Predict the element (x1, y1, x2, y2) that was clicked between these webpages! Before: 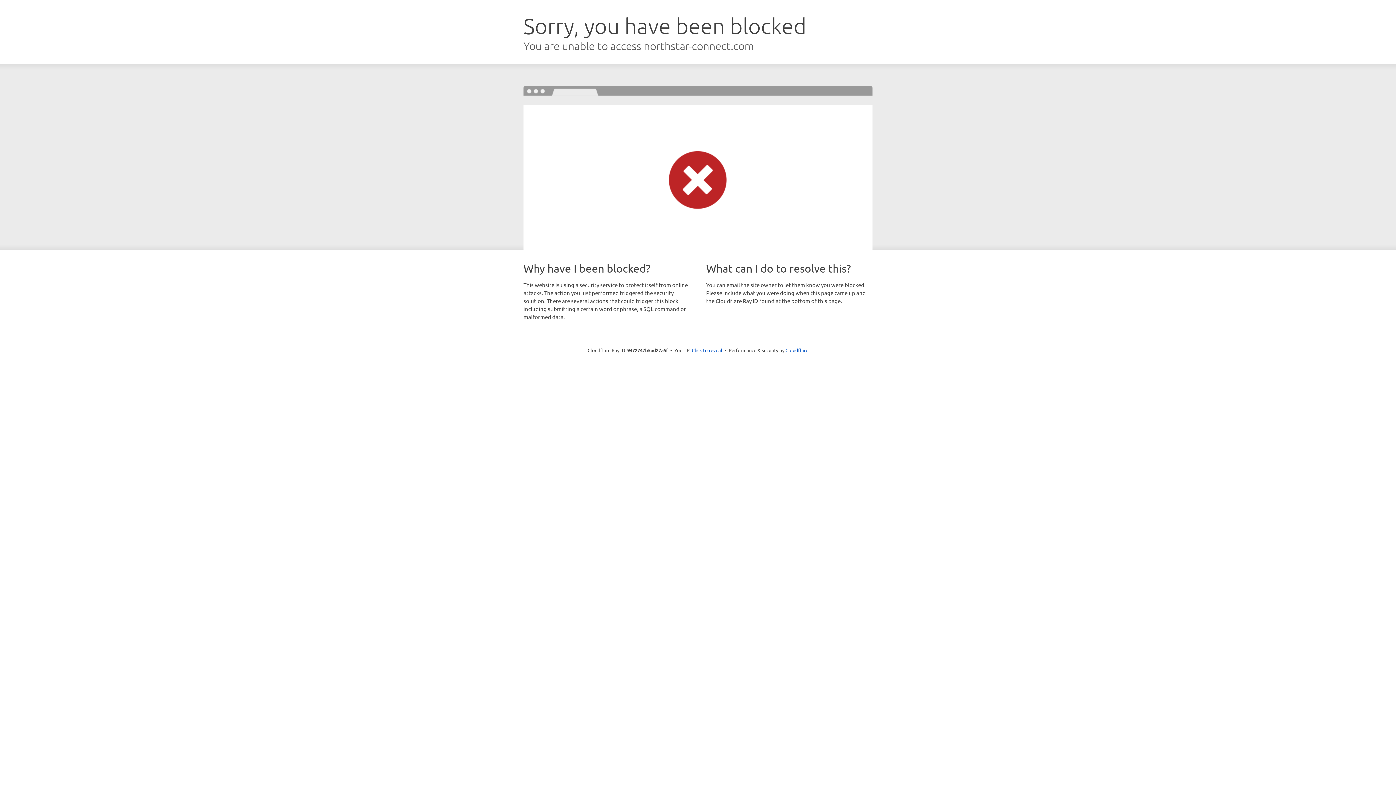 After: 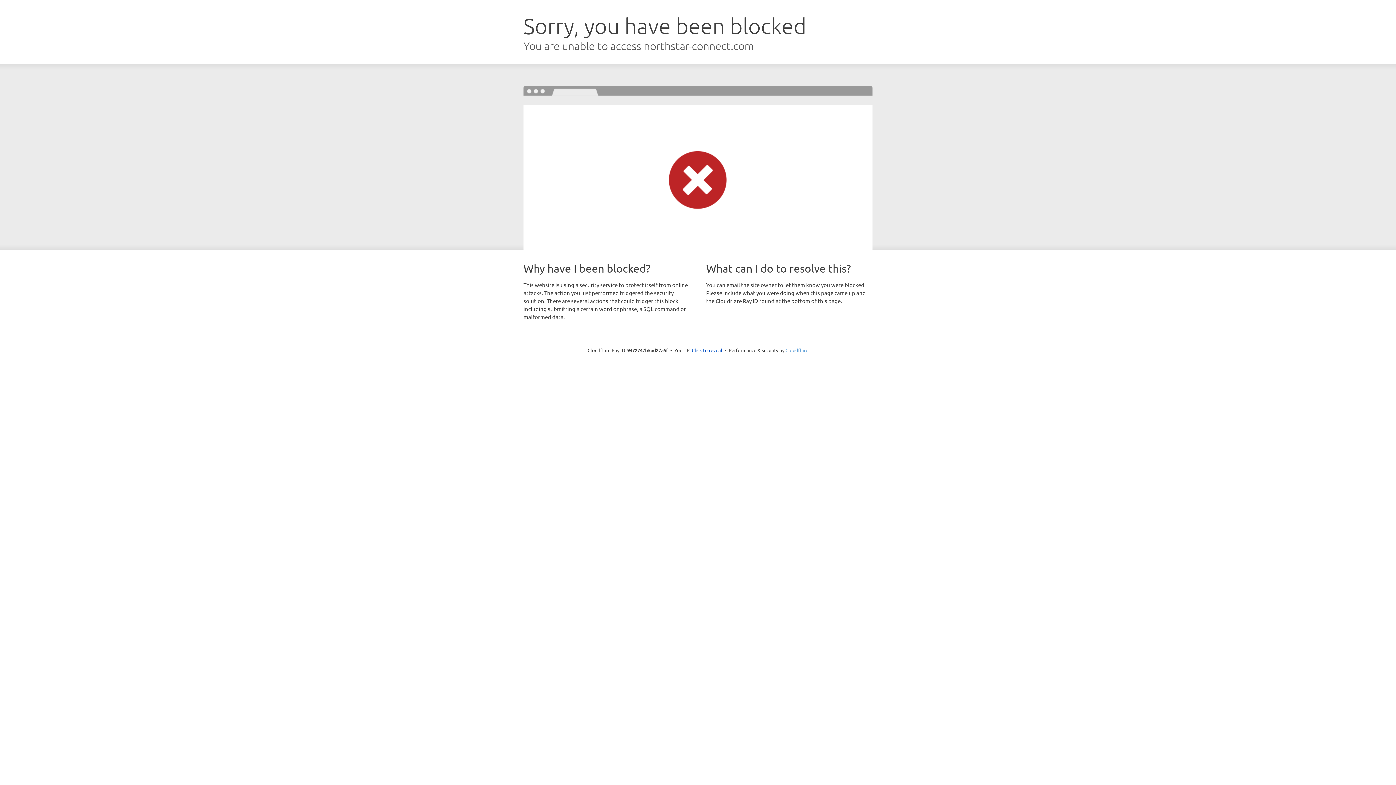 Action: bbox: (785, 347, 808, 353) label: Cloudflare